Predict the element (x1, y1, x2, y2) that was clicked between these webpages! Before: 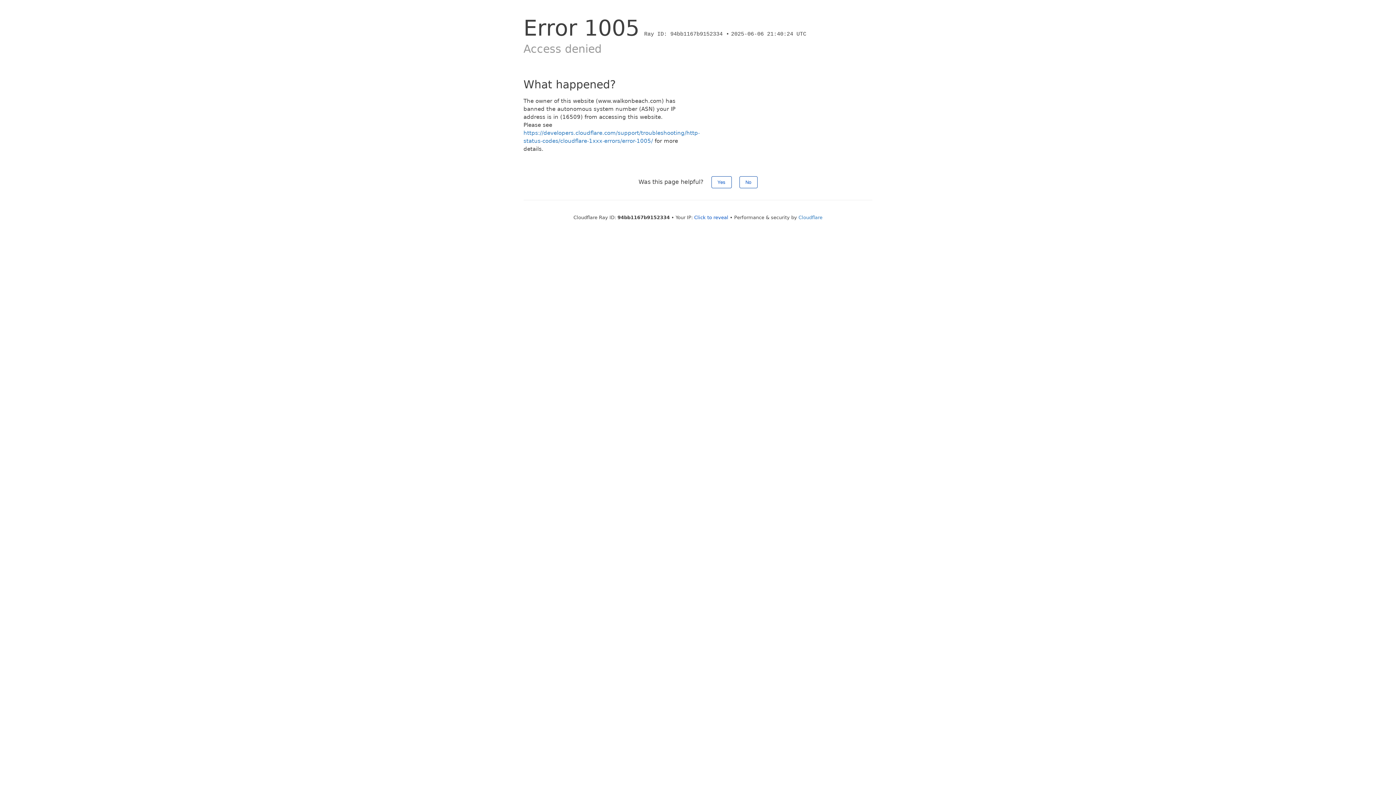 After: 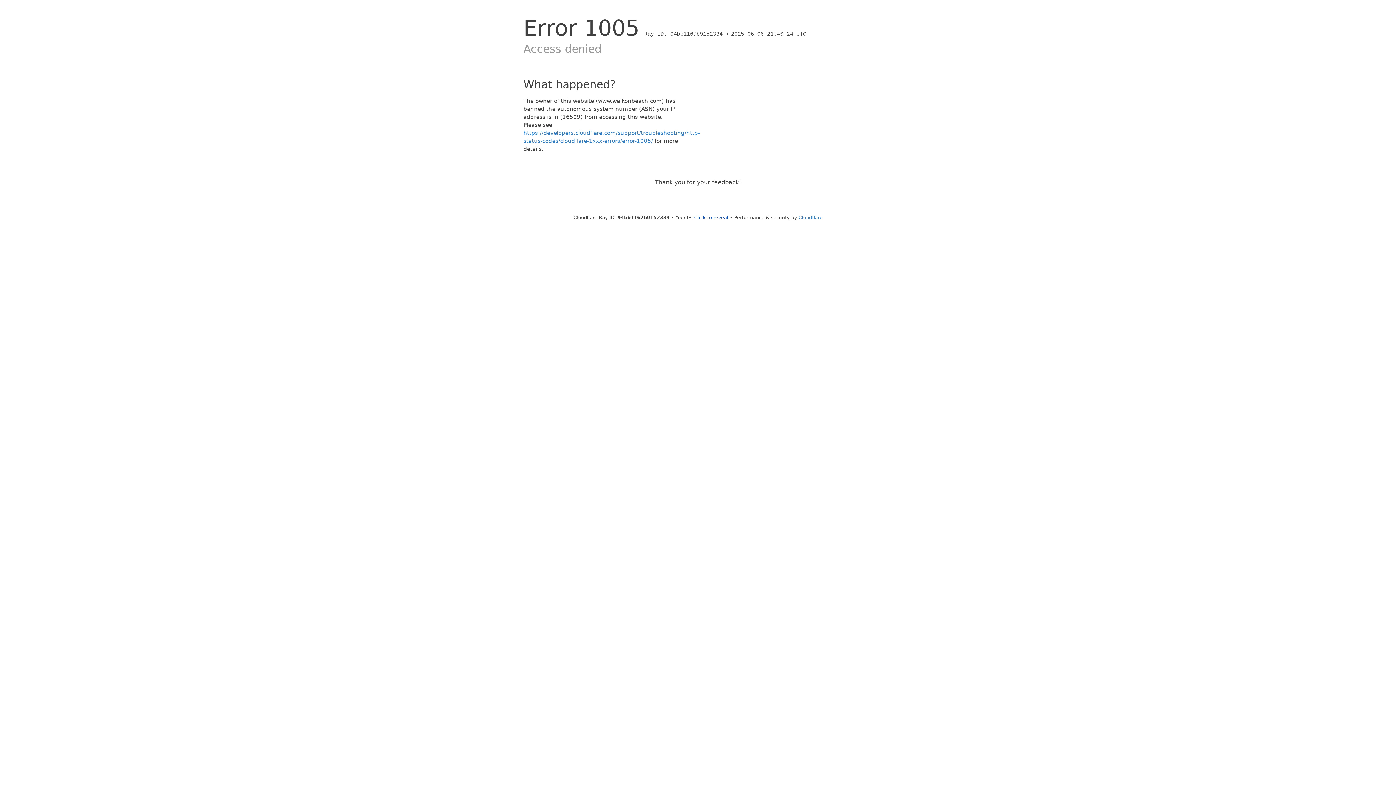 Action: label: No bbox: (739, 176, 757, 188)